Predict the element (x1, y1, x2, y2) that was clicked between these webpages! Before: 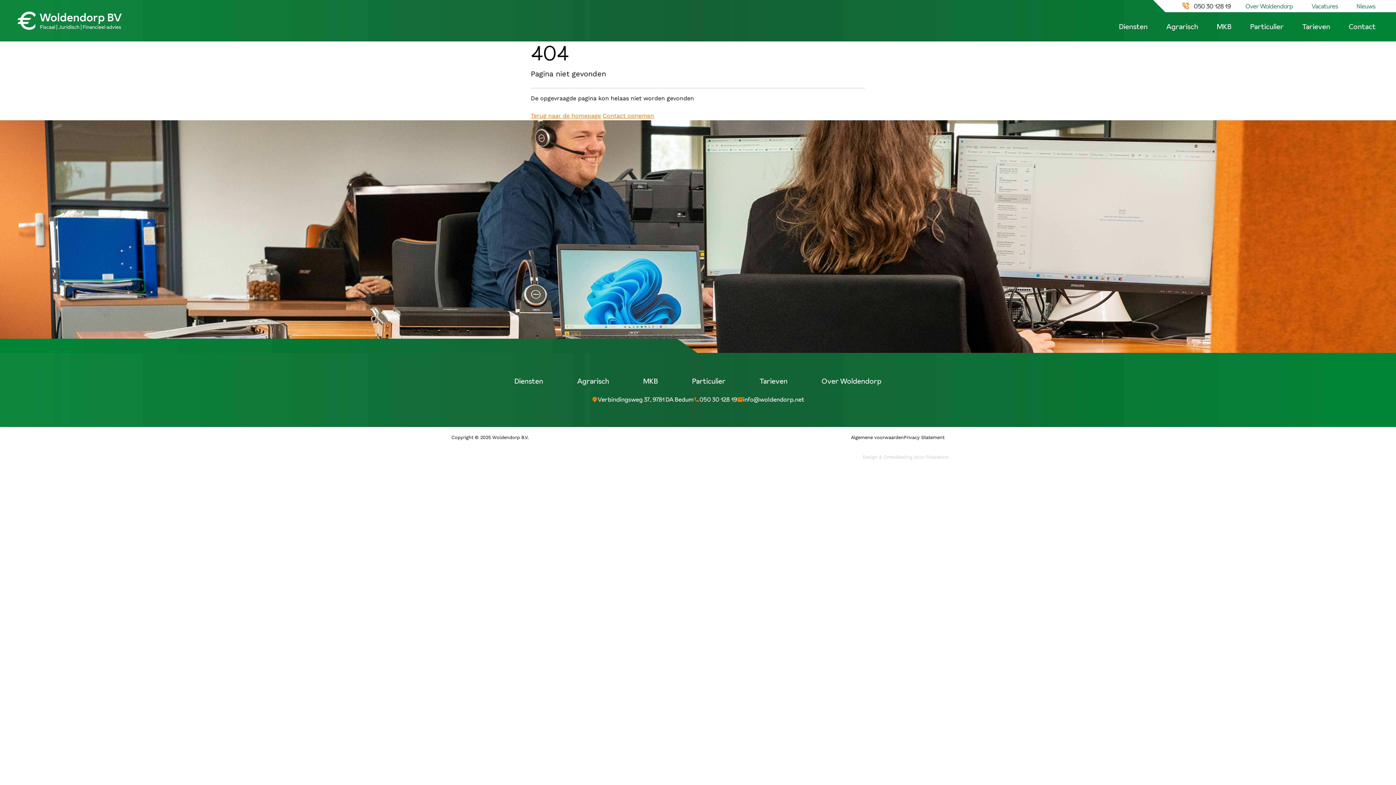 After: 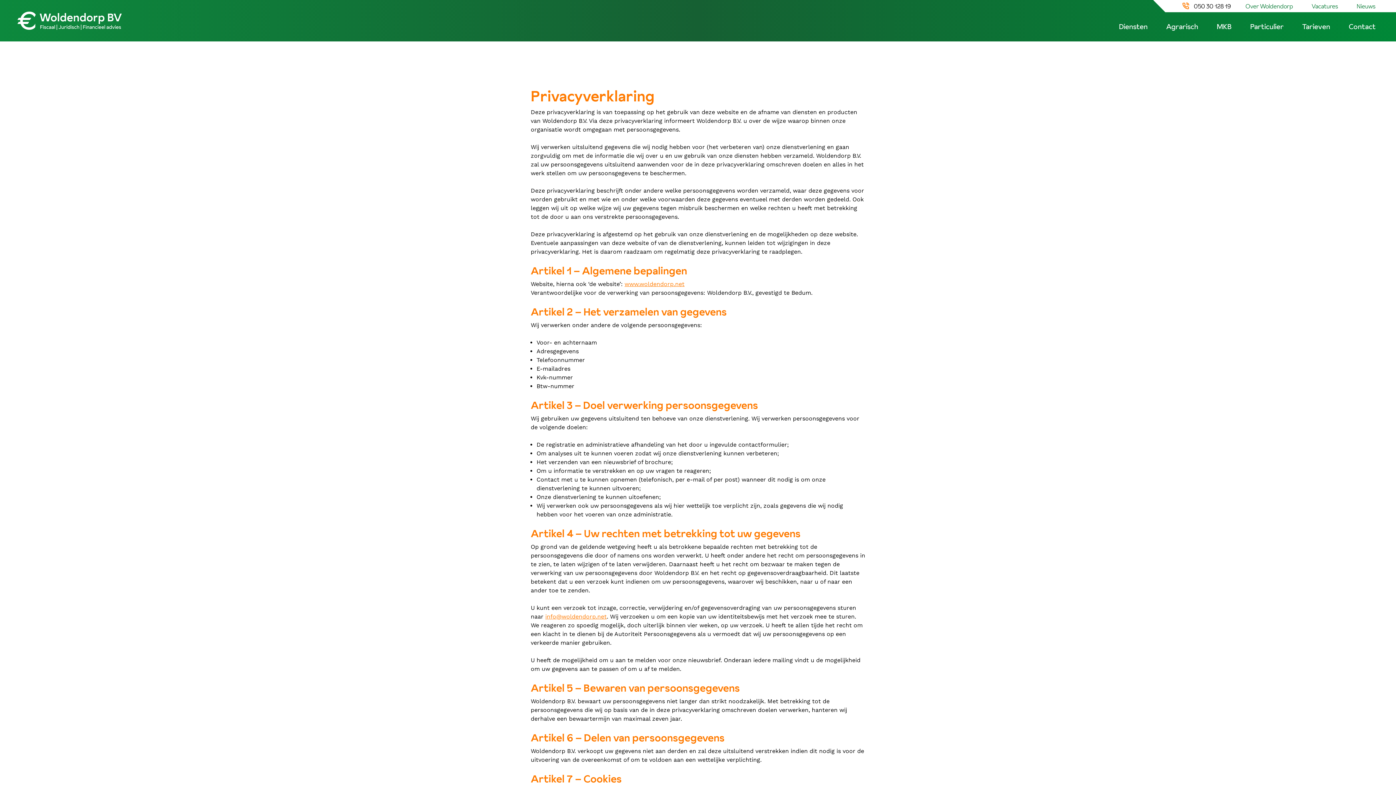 Action: label: Privacy Statement bbox: (904, 434, 944, 441)